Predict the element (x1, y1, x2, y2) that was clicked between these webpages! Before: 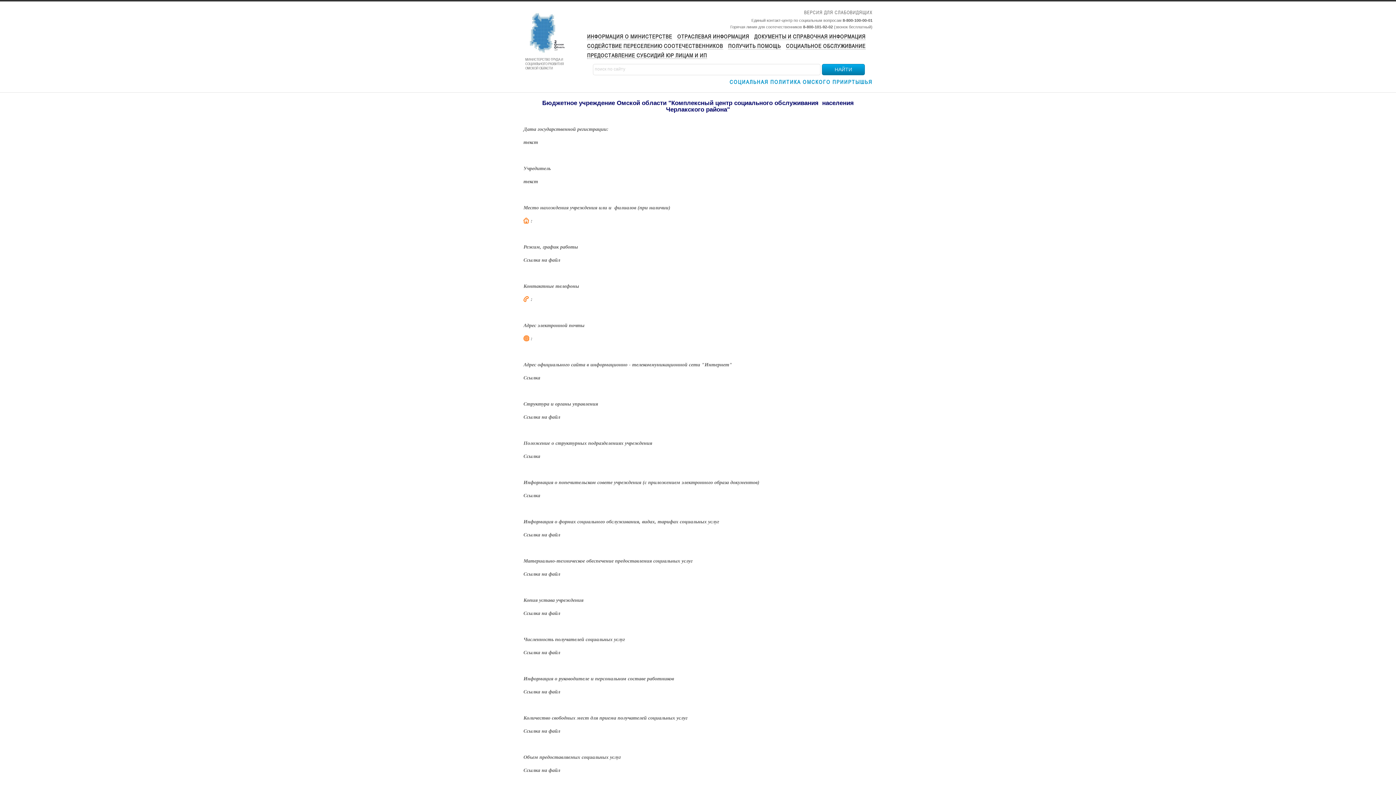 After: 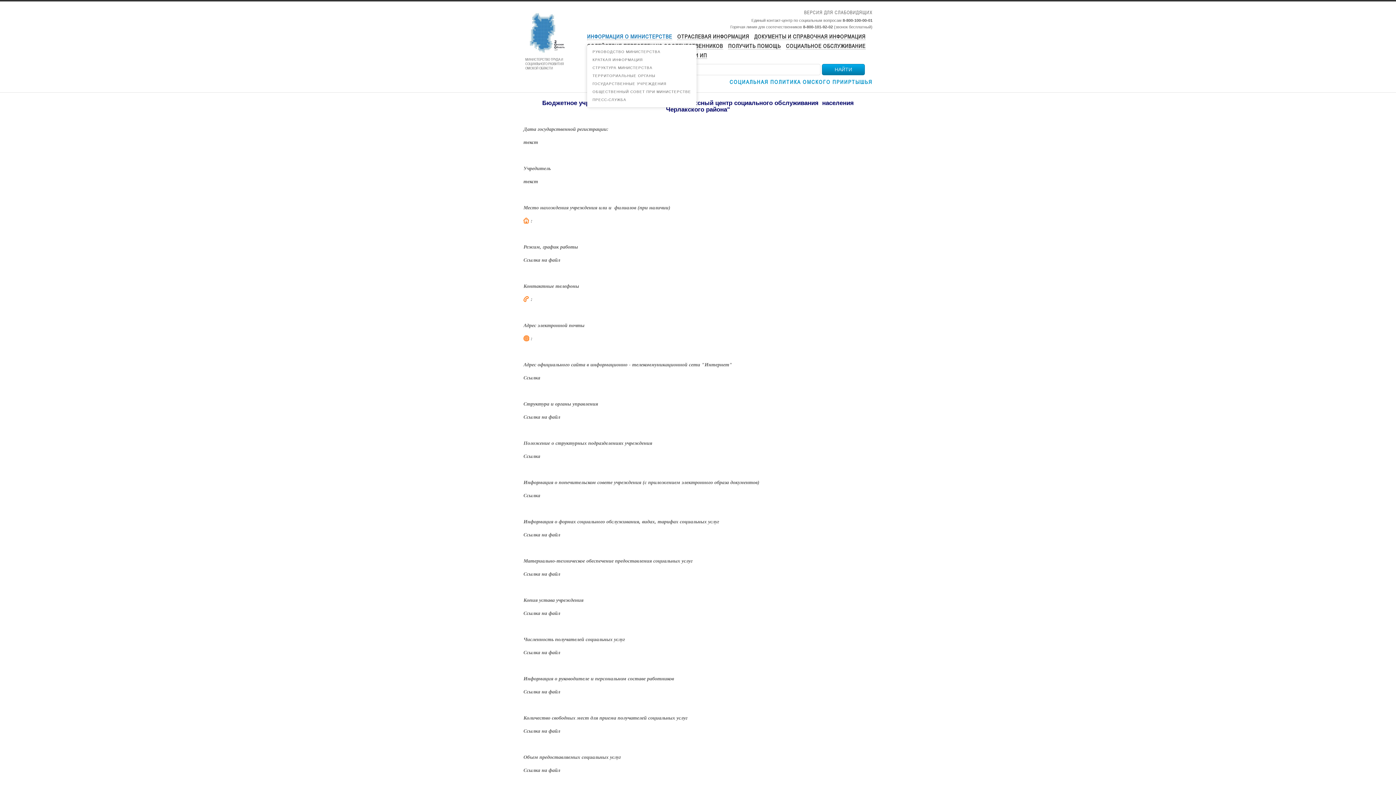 Action: label: ИНФОРМАЦИЯ О МИНИСТЕРСТВЕ bbox: (587, 33, 672, 40)